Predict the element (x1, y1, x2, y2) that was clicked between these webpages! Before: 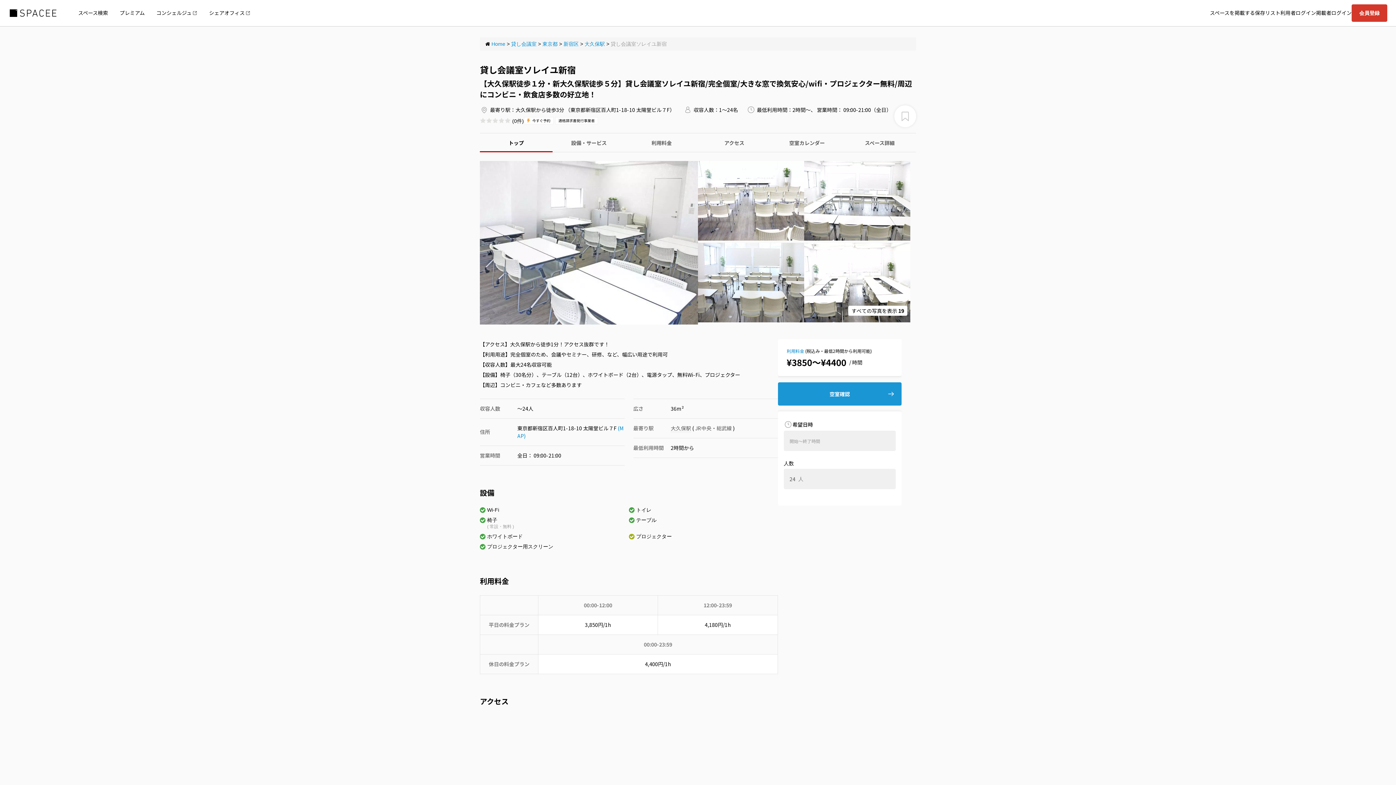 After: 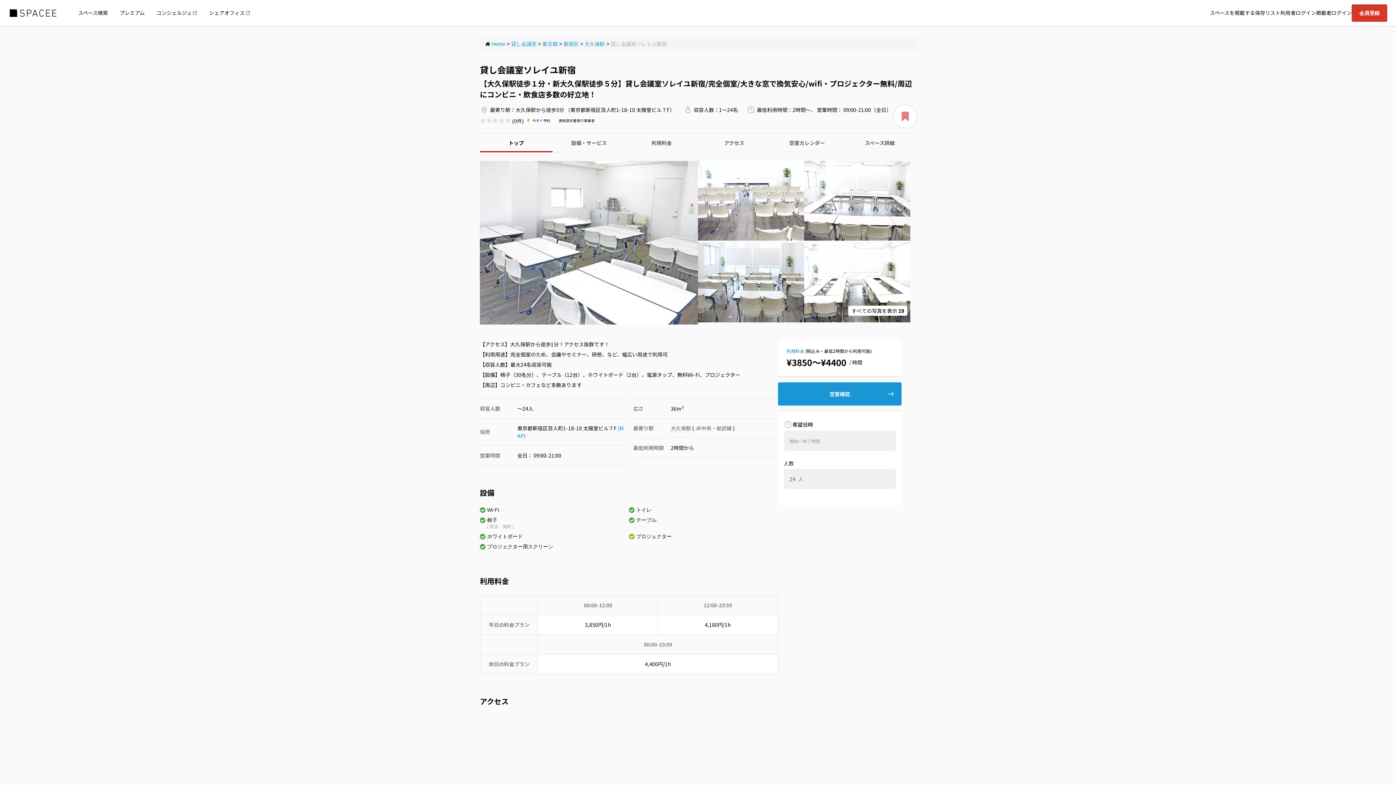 Action: bbox: (898, 109, 912, 122)